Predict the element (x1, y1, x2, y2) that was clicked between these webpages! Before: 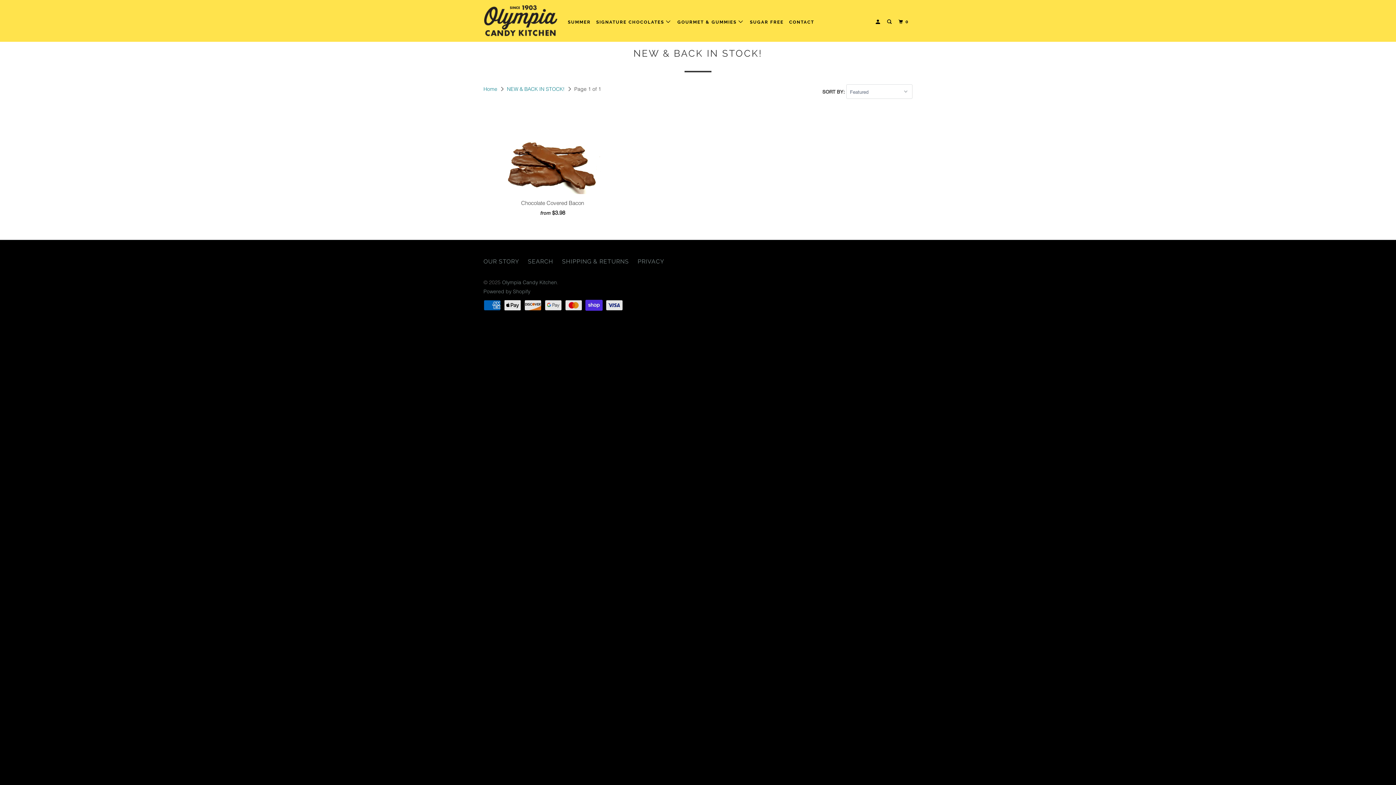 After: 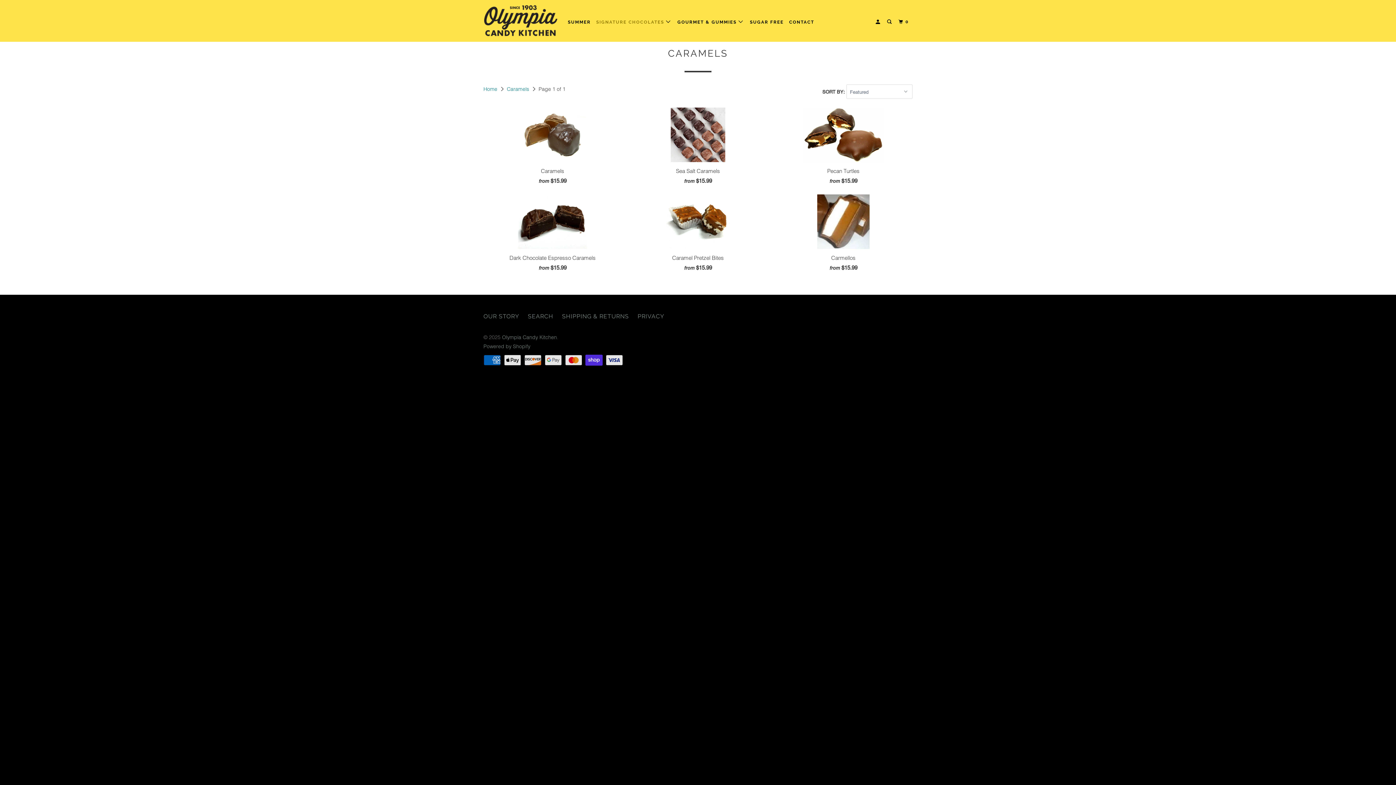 Action: bbox: (594, 16, 673, 28) label: SIGNATURE CHOCOLATES 